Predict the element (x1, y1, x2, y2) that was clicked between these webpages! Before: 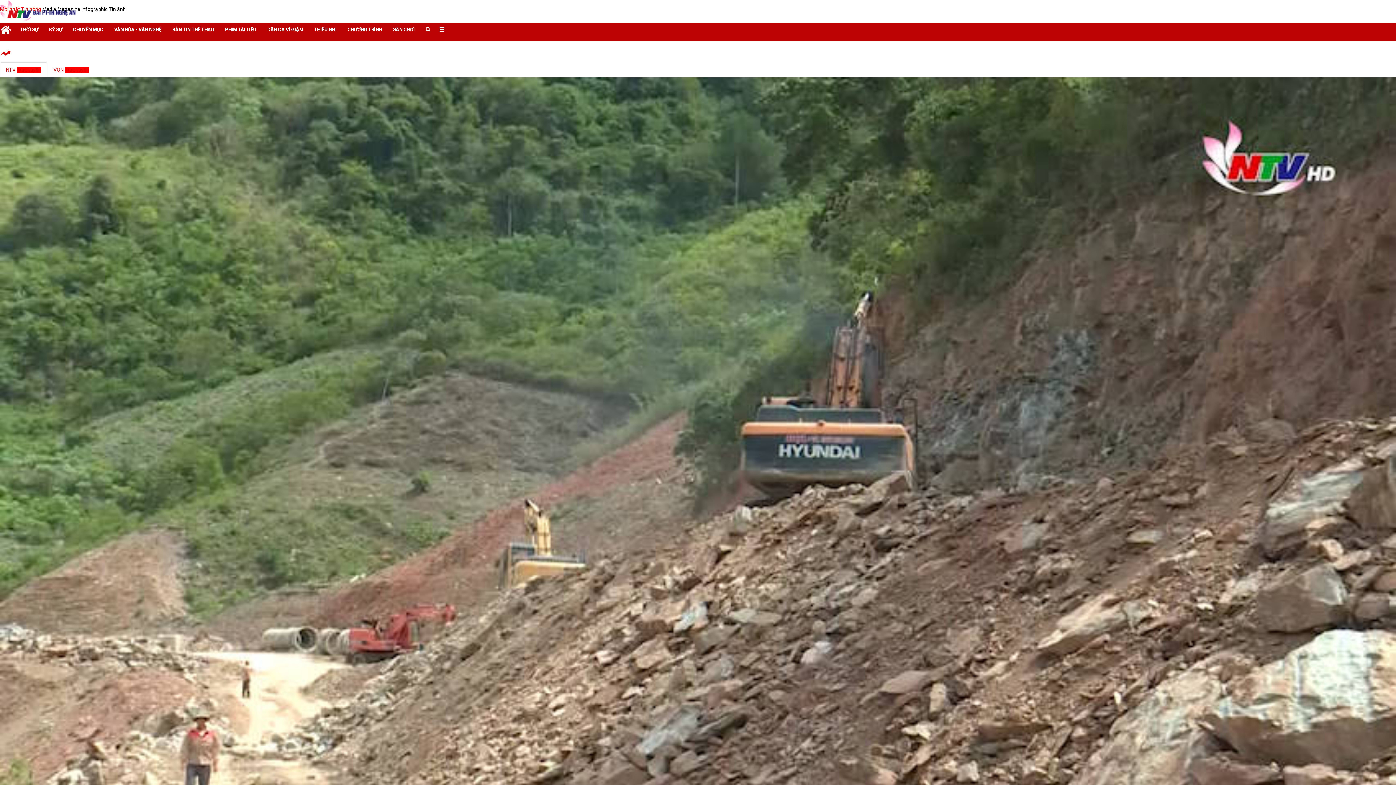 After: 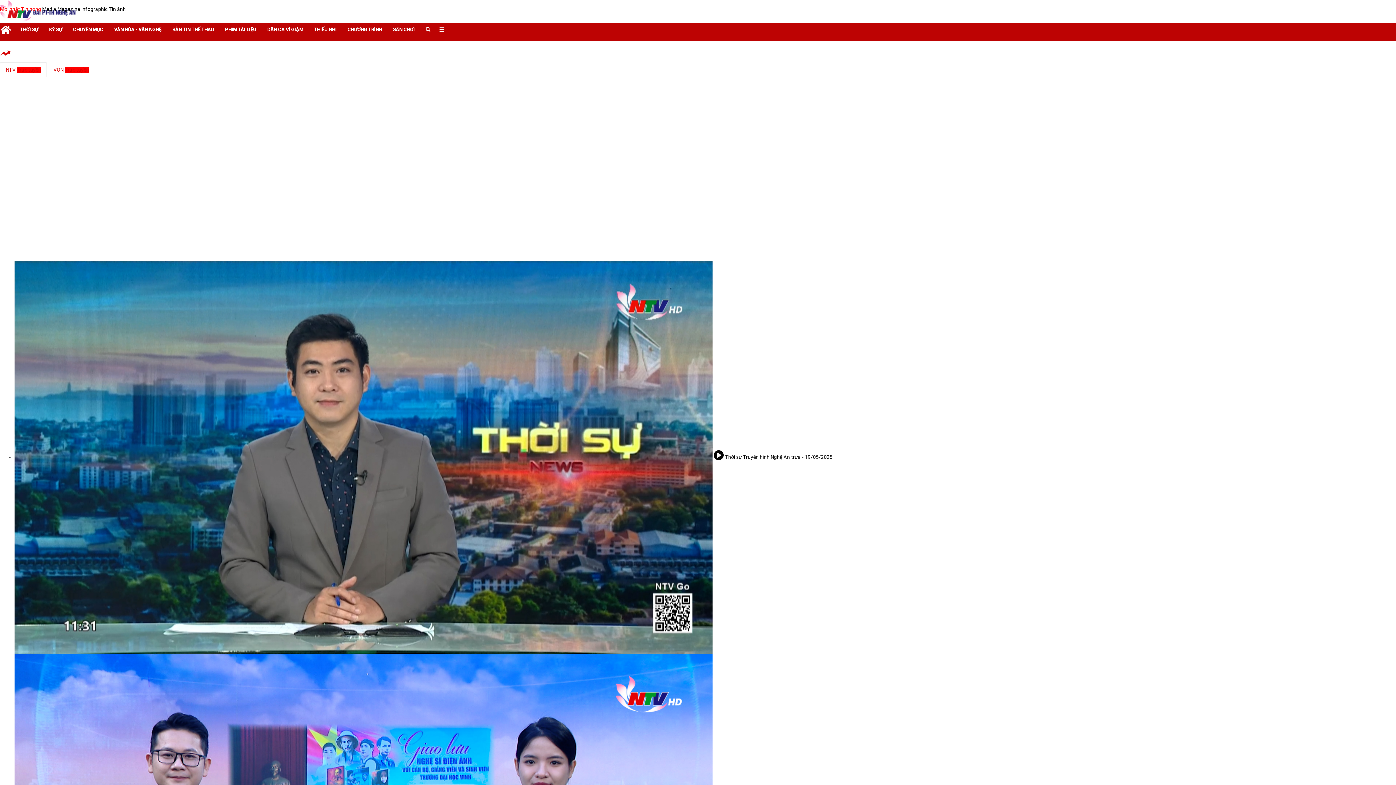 Action: bbox: (14, 23, 43, 36) label: THỜI SỰ